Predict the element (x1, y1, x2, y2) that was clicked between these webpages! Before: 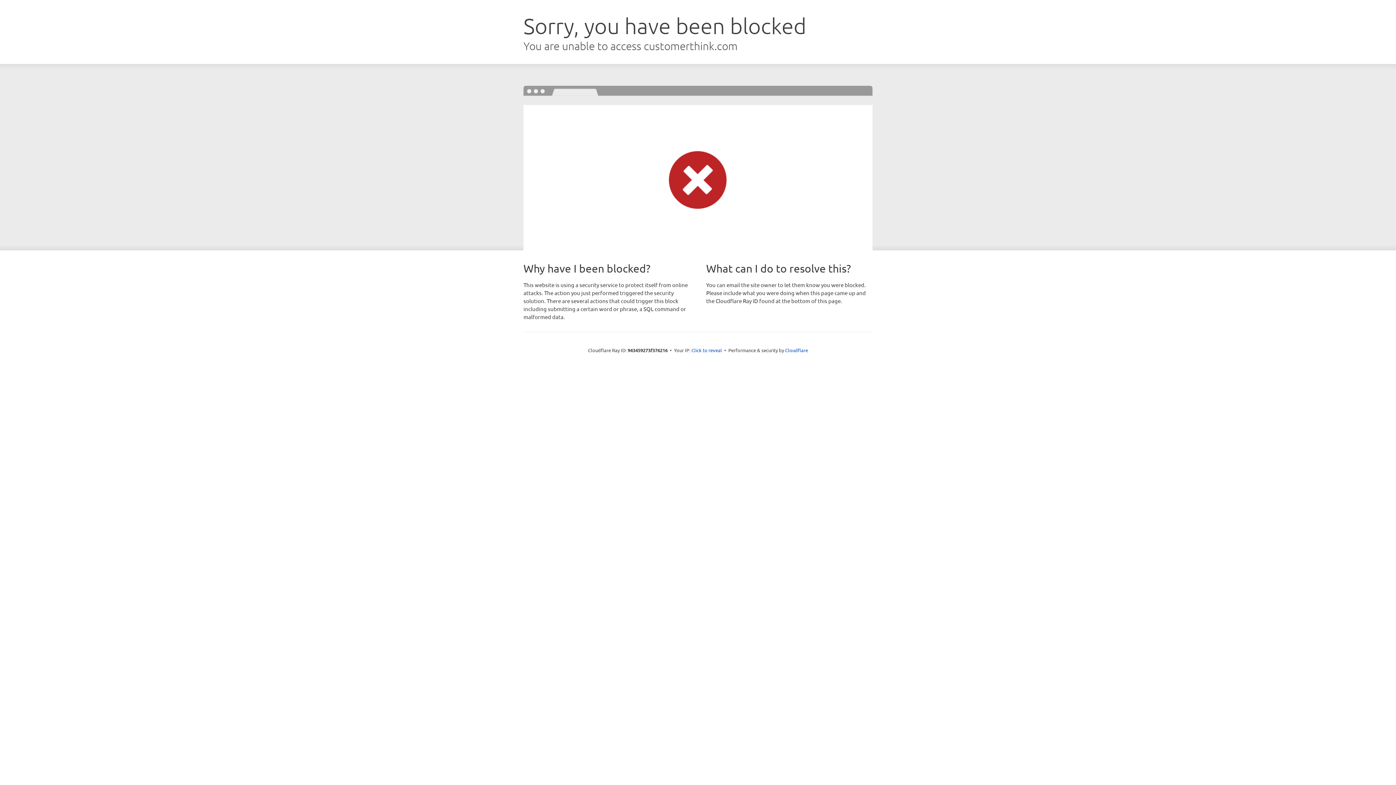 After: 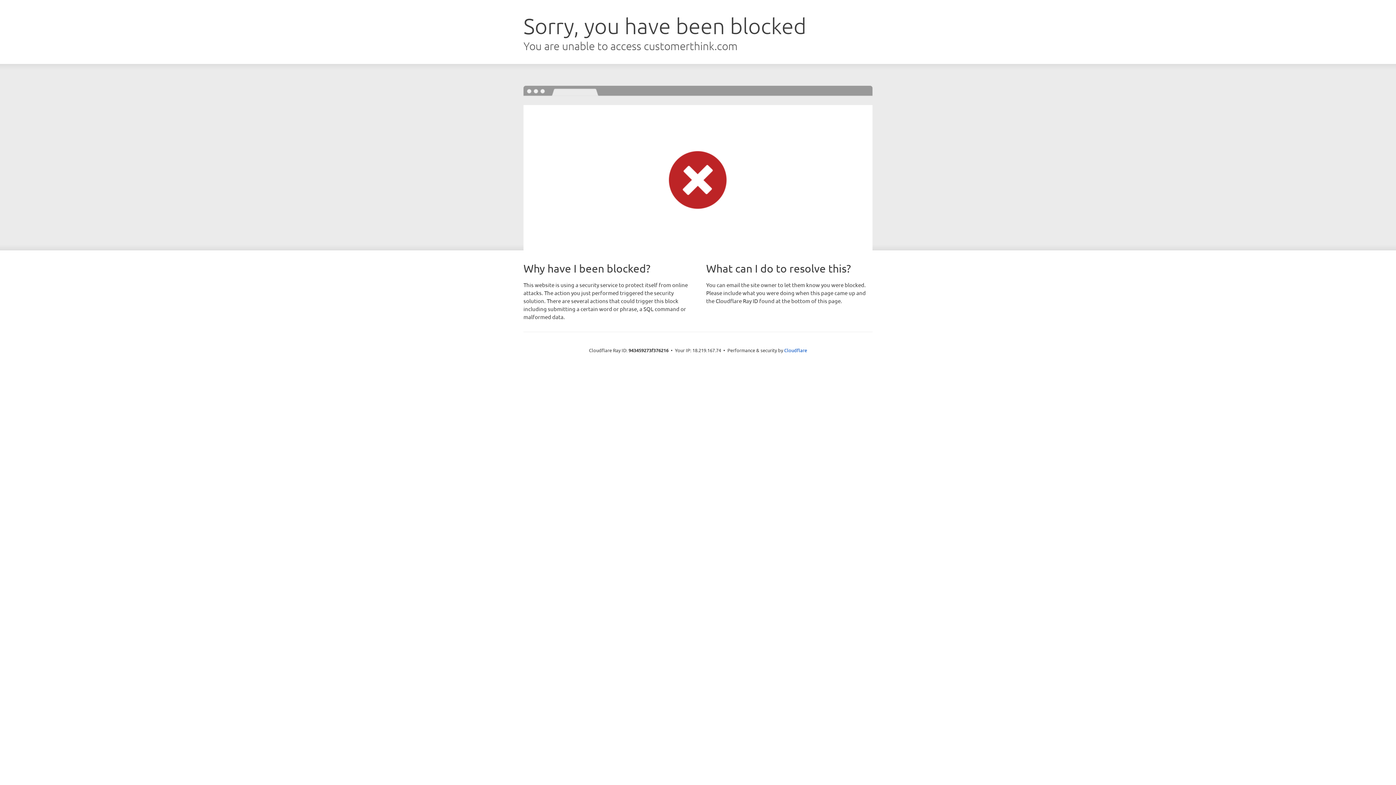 Action: bbox: (691, 346, 722, 353) label: Click to reveal